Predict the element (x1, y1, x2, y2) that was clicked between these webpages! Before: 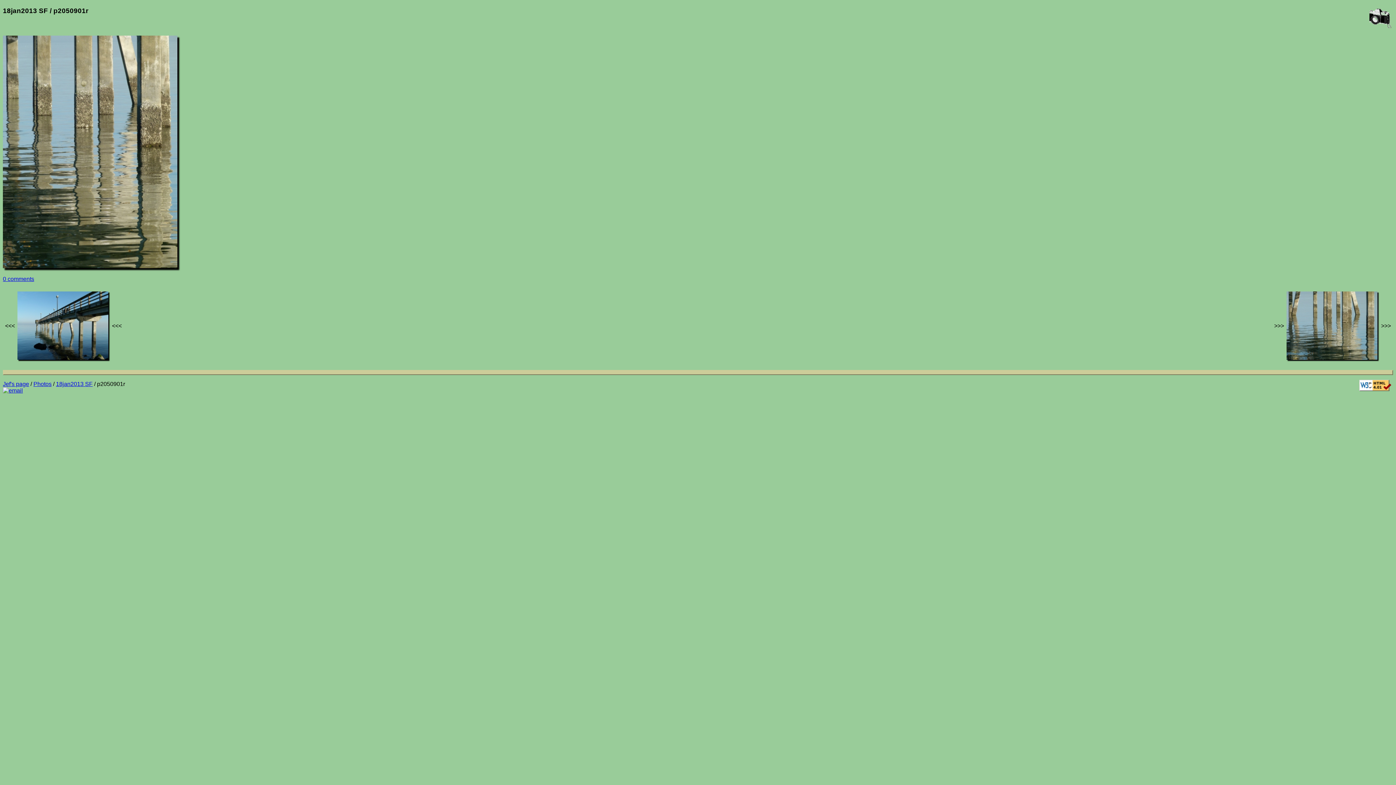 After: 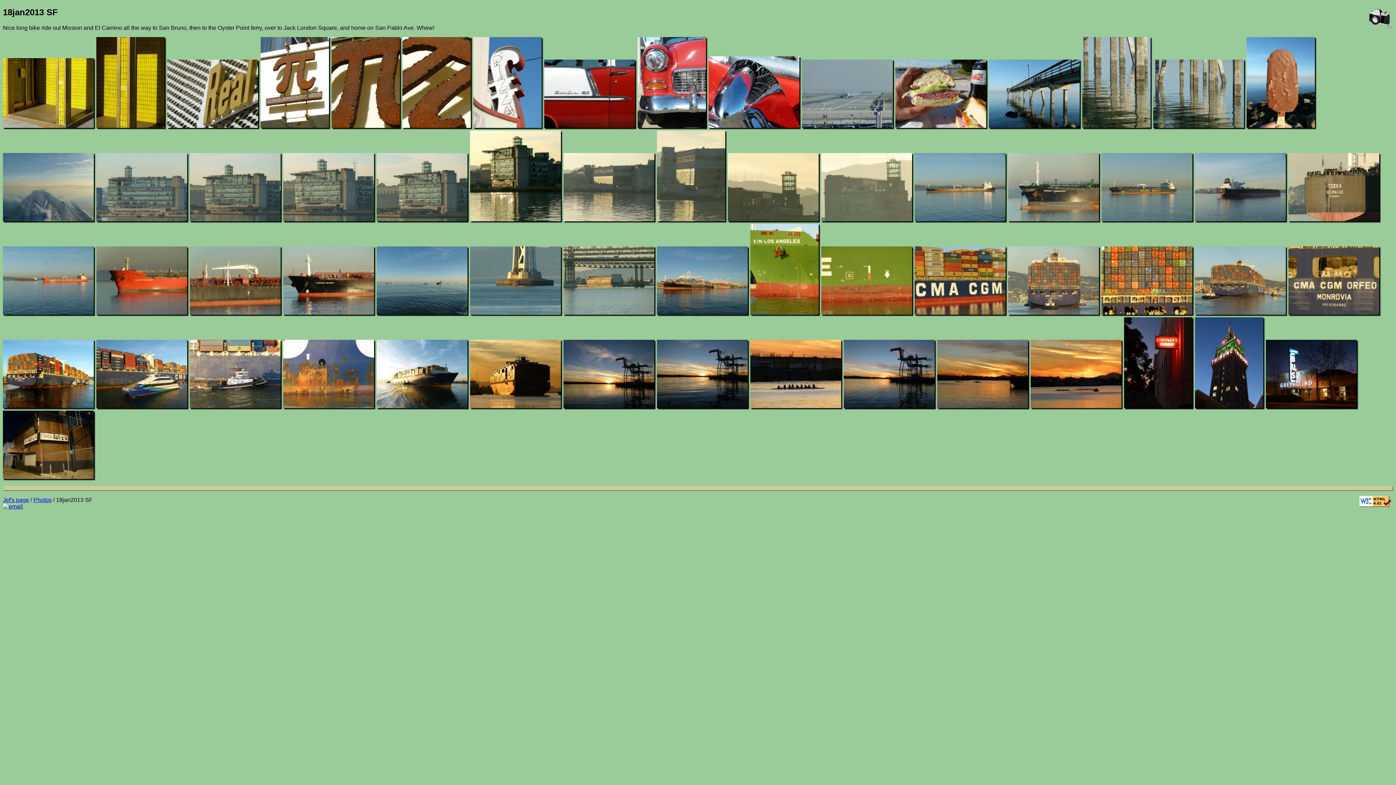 Action: bbox: (56, 380, 92, 387) label: 18jan2013 SF